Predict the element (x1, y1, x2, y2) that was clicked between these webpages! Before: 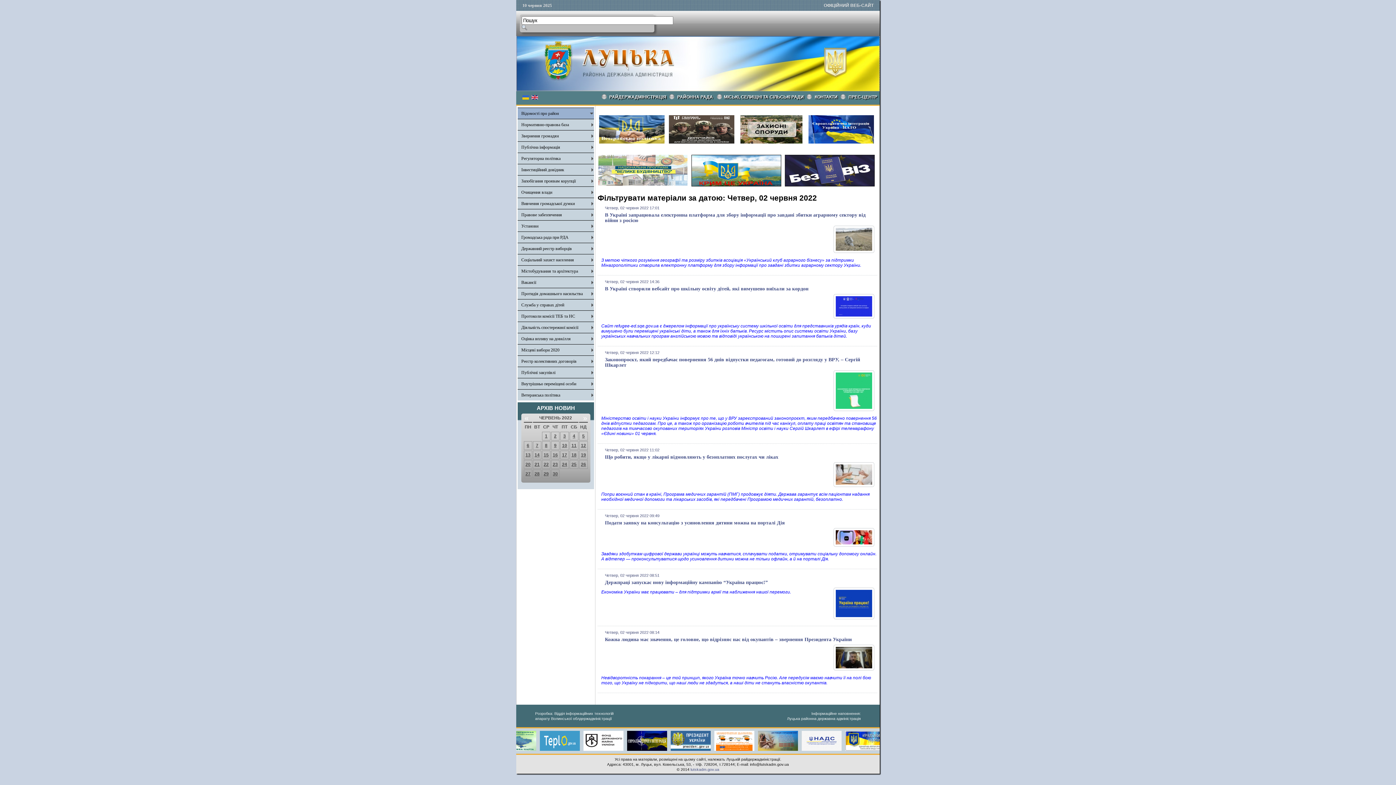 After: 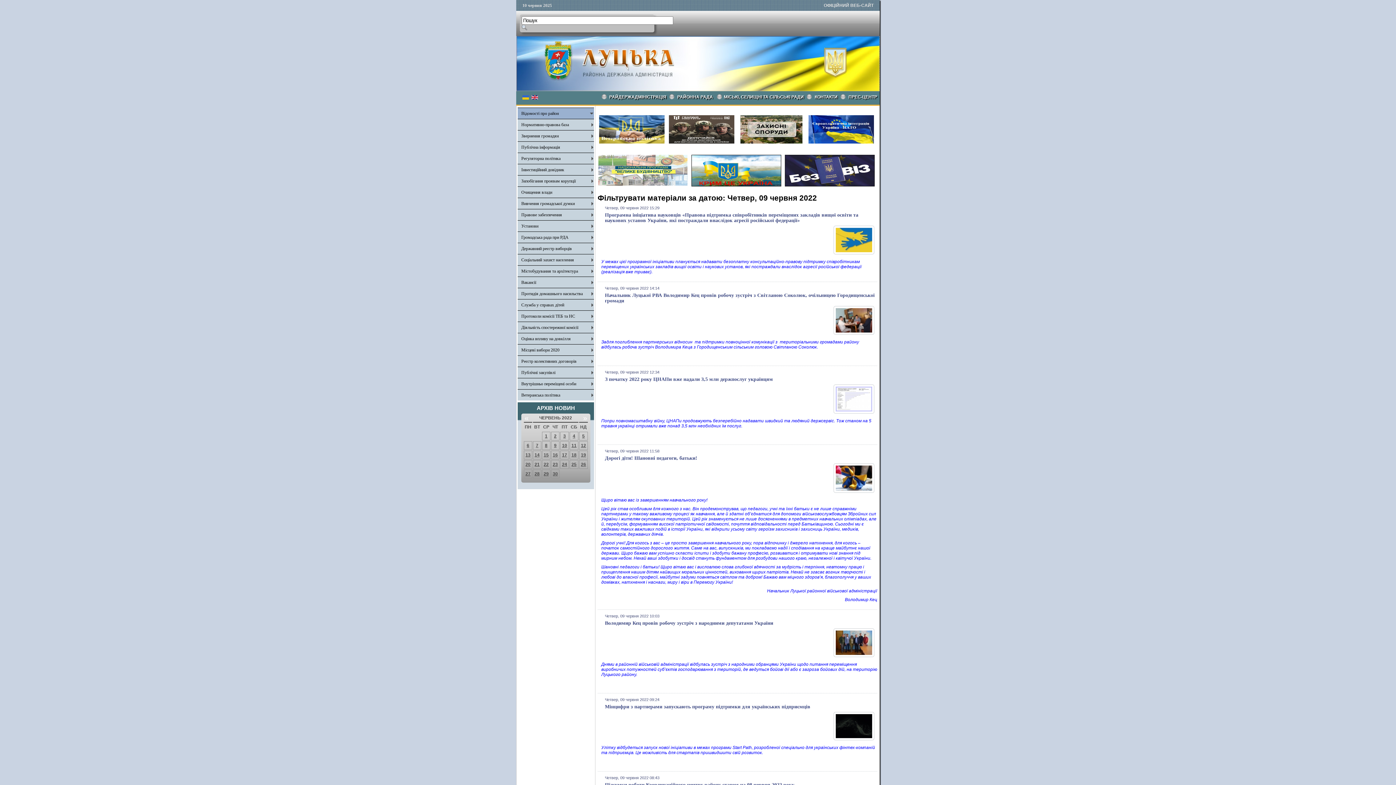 Action: label: 9 bbox: (554, 443, 556, 448)